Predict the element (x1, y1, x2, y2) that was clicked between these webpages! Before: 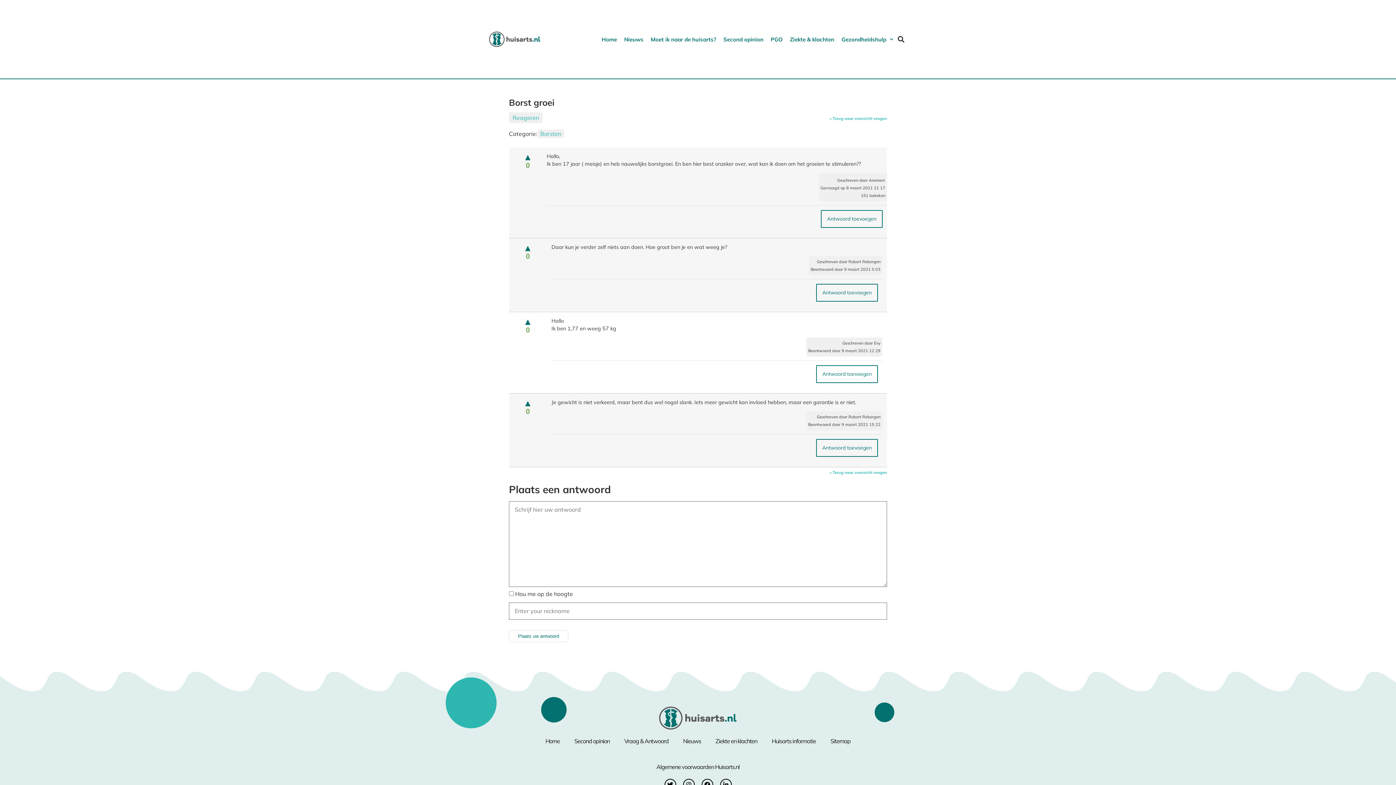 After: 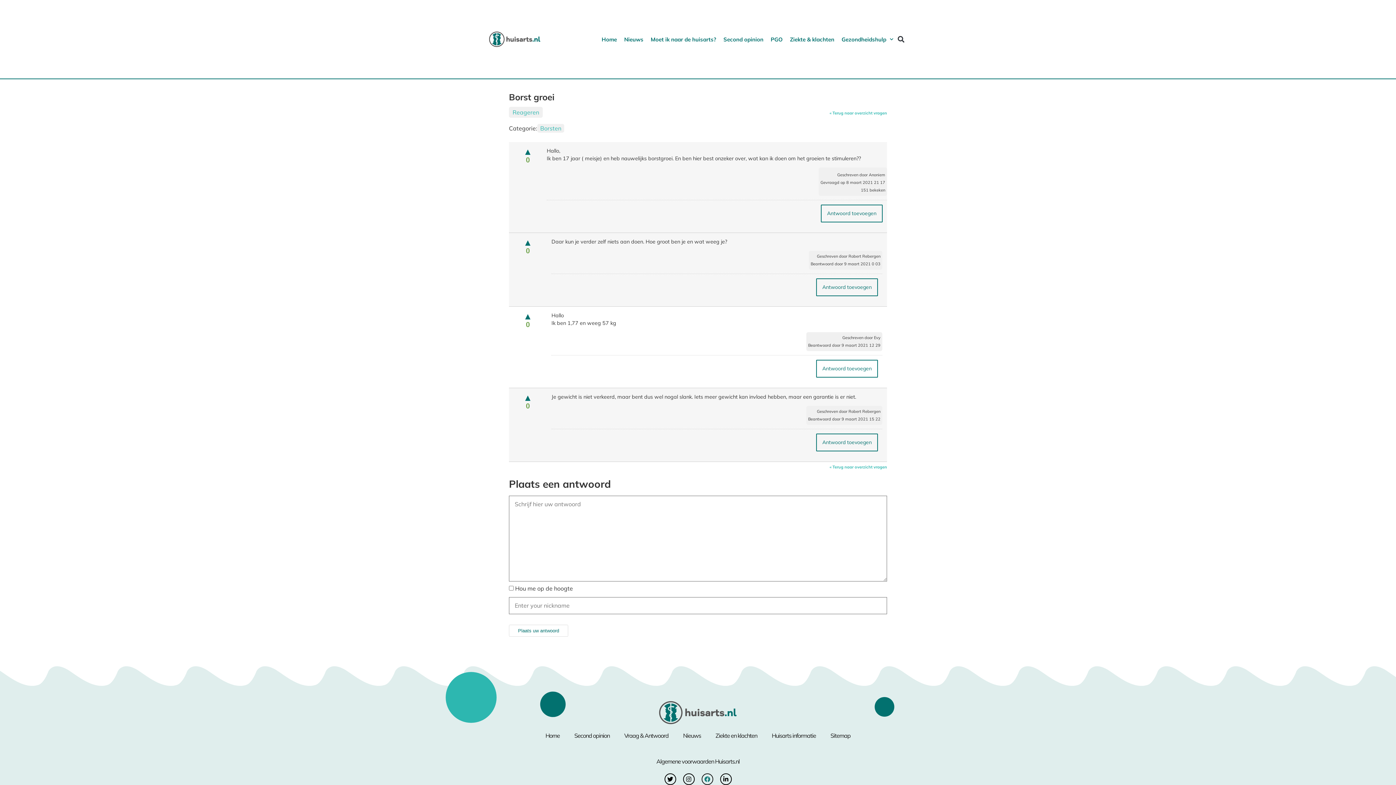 Action: bbox: (701, 779, 713, 791) label: Facebook